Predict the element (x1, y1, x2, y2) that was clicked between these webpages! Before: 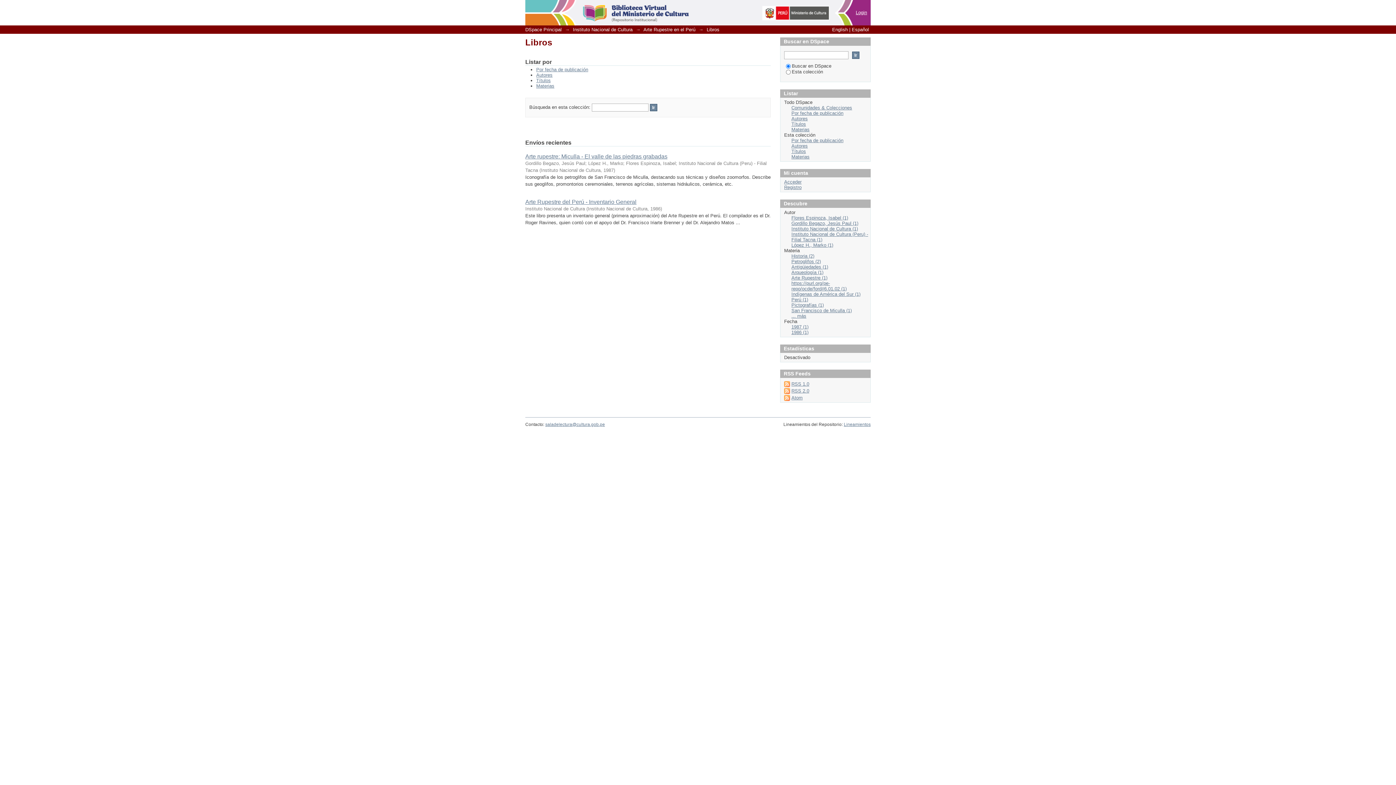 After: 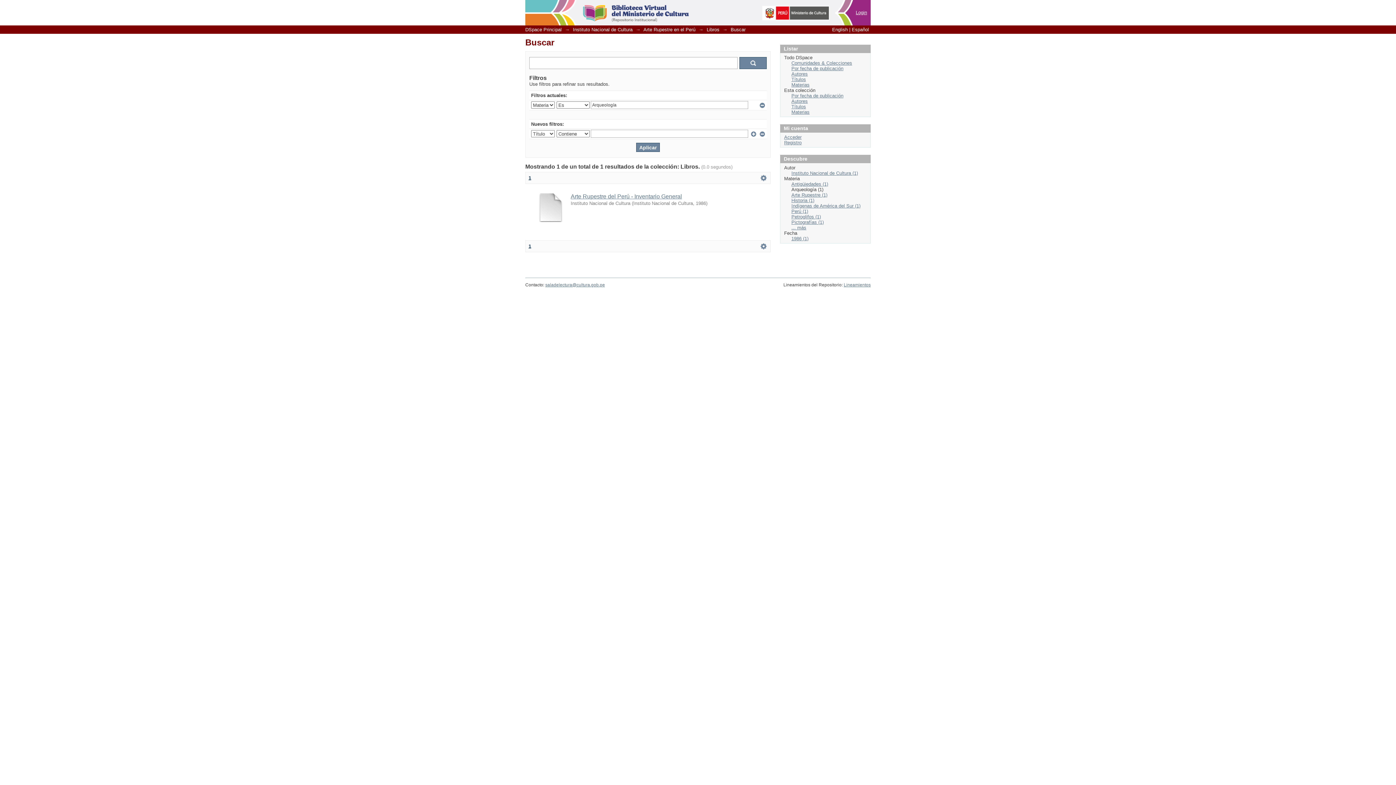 Action: label: Arqueología (1) bbox: (791, 269, 823, 275)